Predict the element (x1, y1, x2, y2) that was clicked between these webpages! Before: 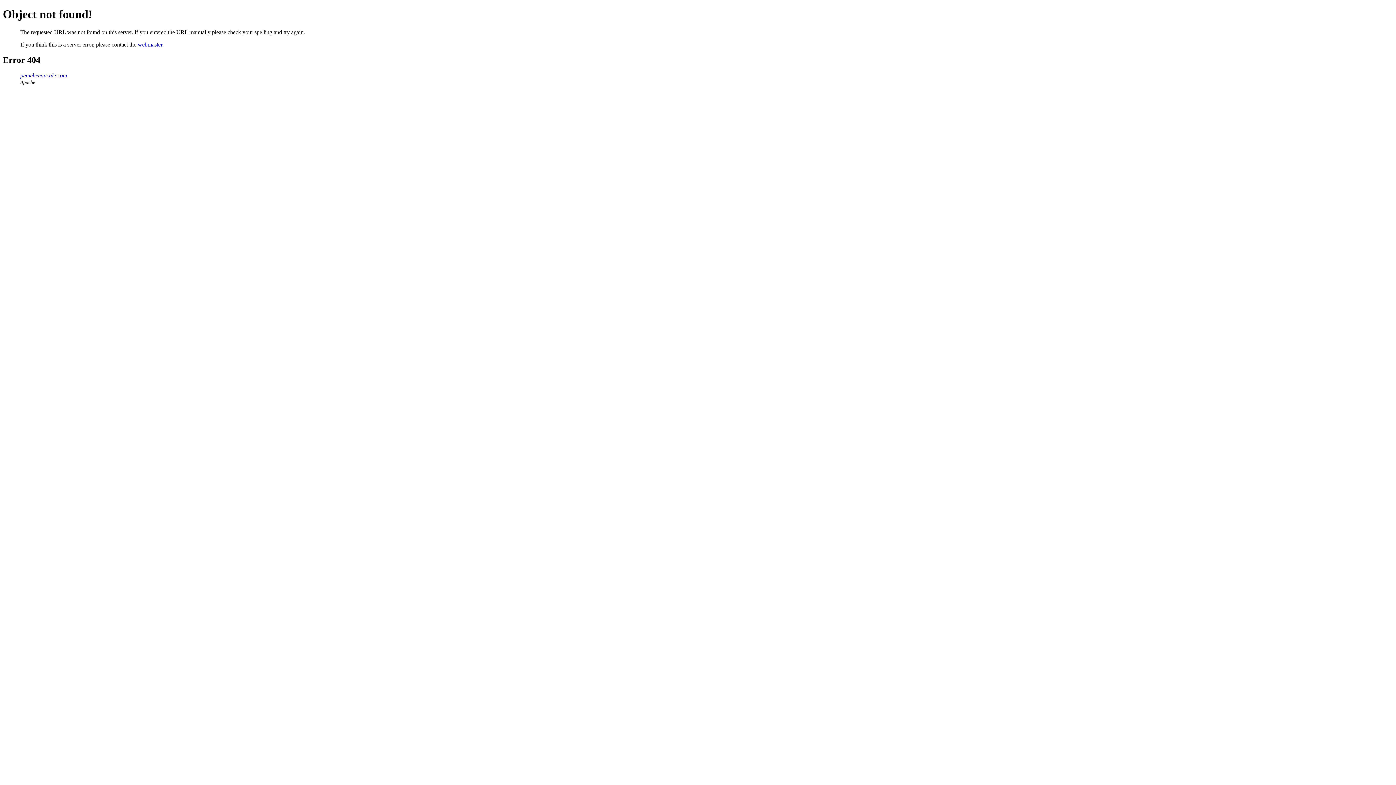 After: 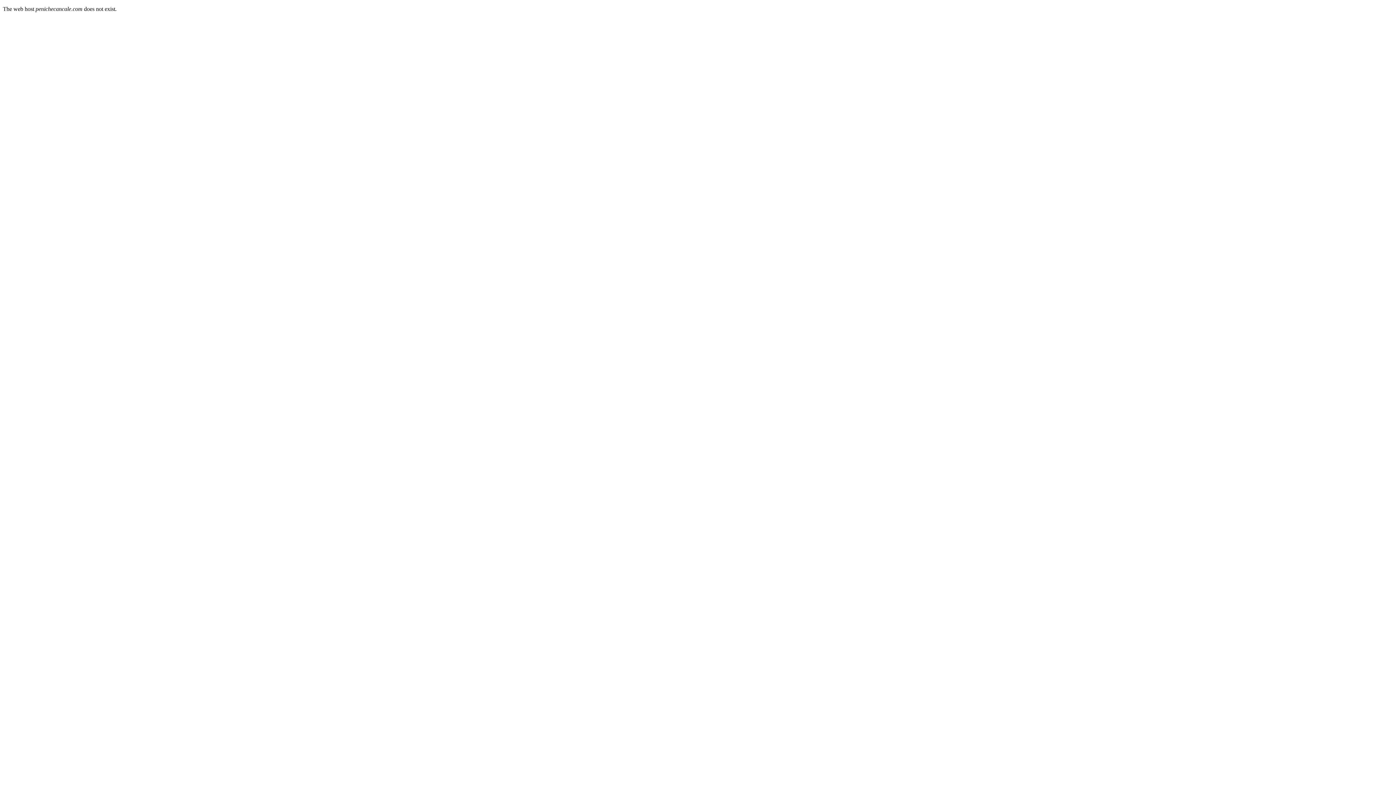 Action: label: penichecancale.com bbox: (20, 72, 67, 78)